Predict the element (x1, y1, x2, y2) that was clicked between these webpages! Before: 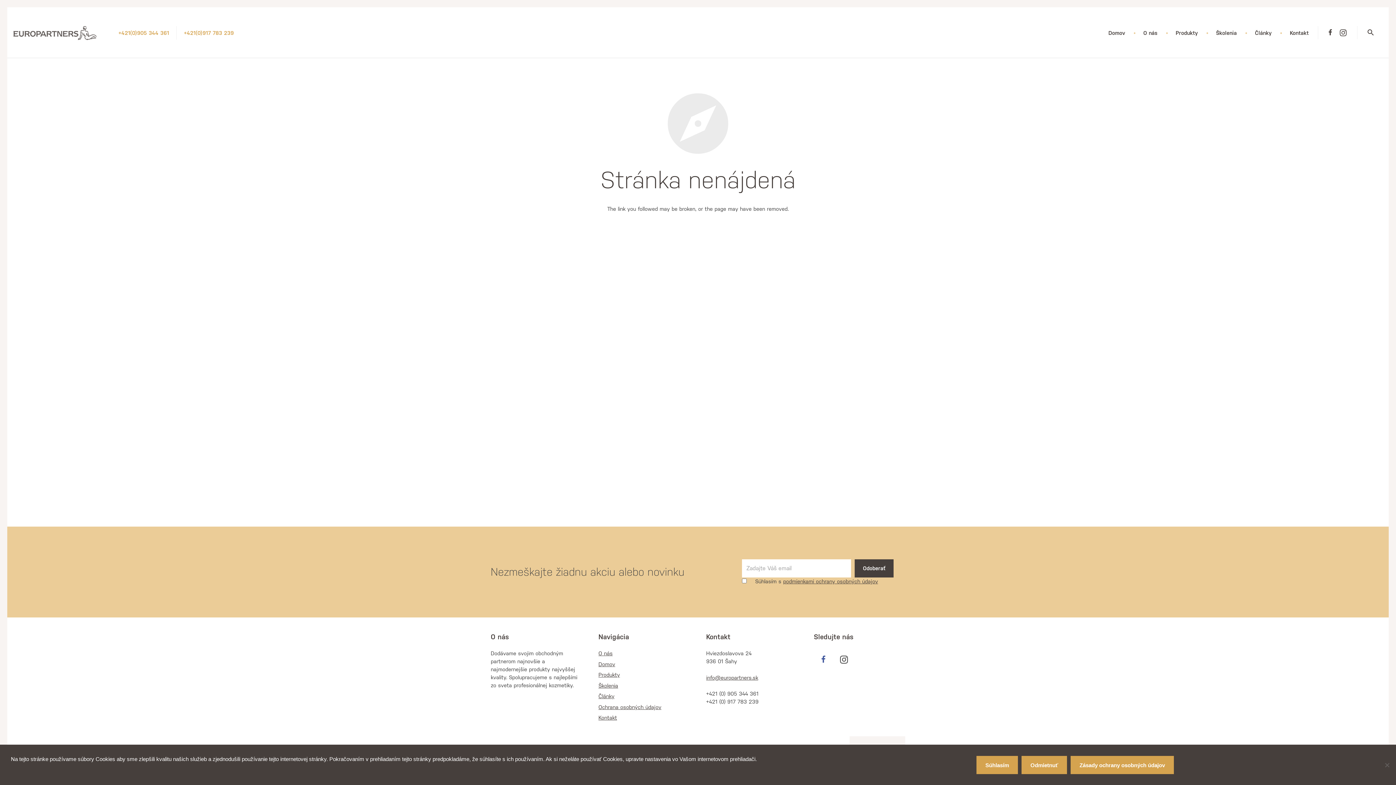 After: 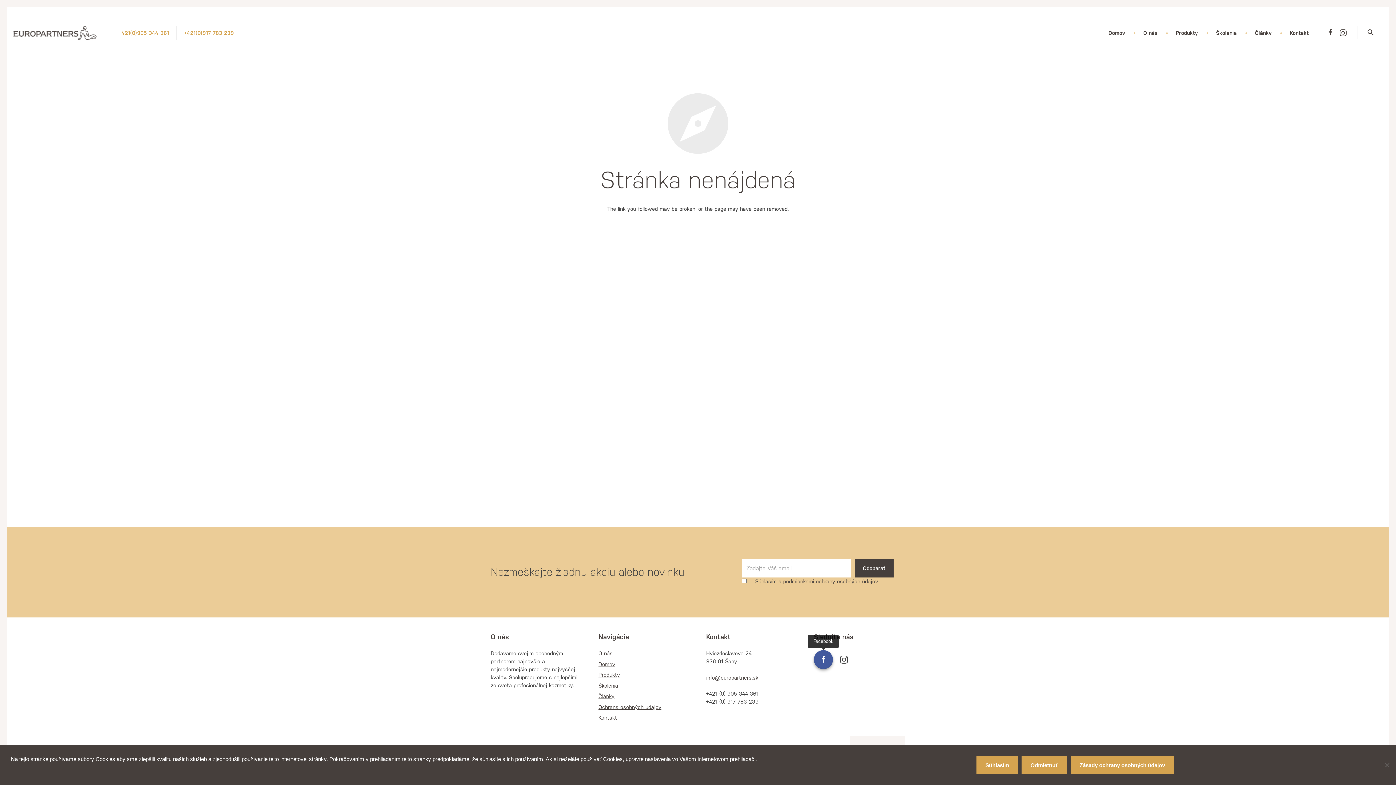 Action: label: Facebook bbox: (814, 650, 833, 669)